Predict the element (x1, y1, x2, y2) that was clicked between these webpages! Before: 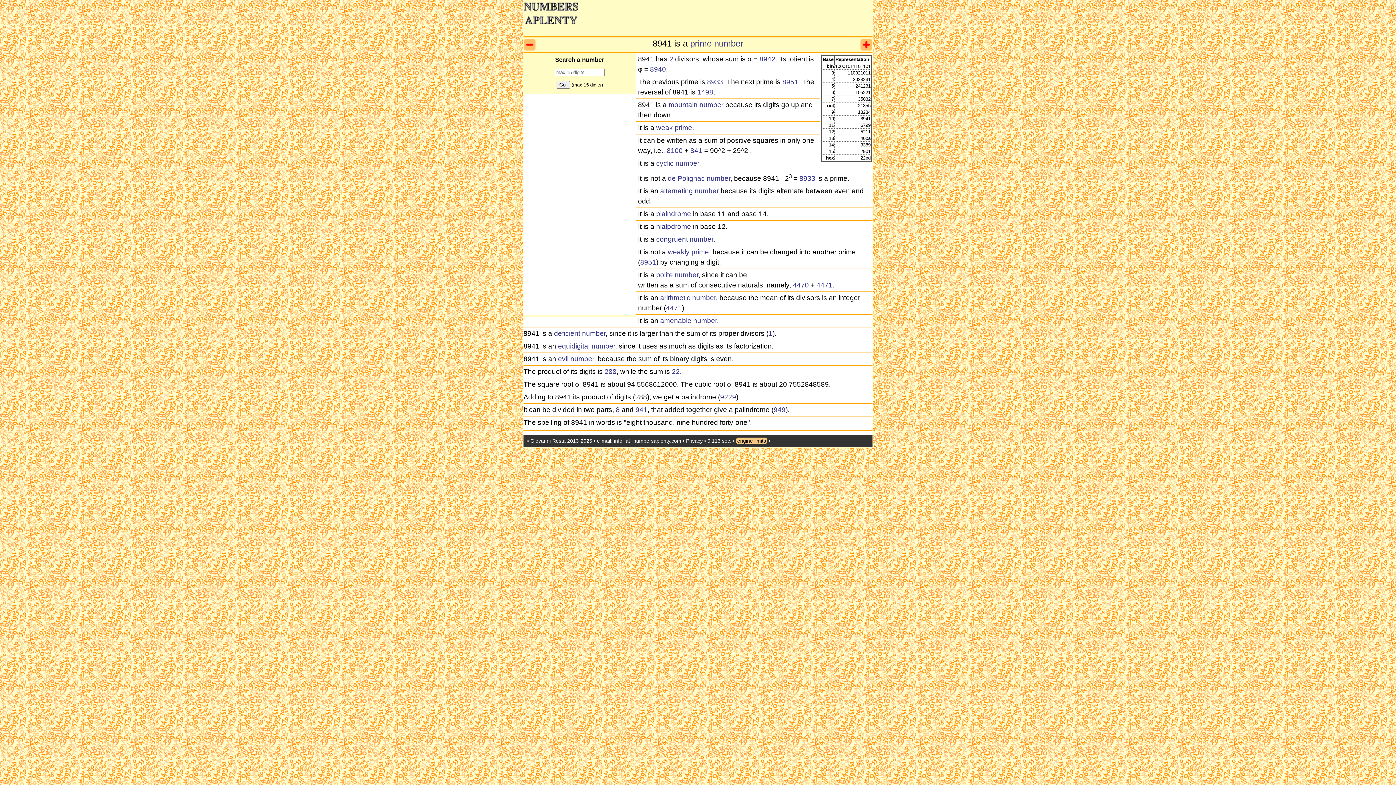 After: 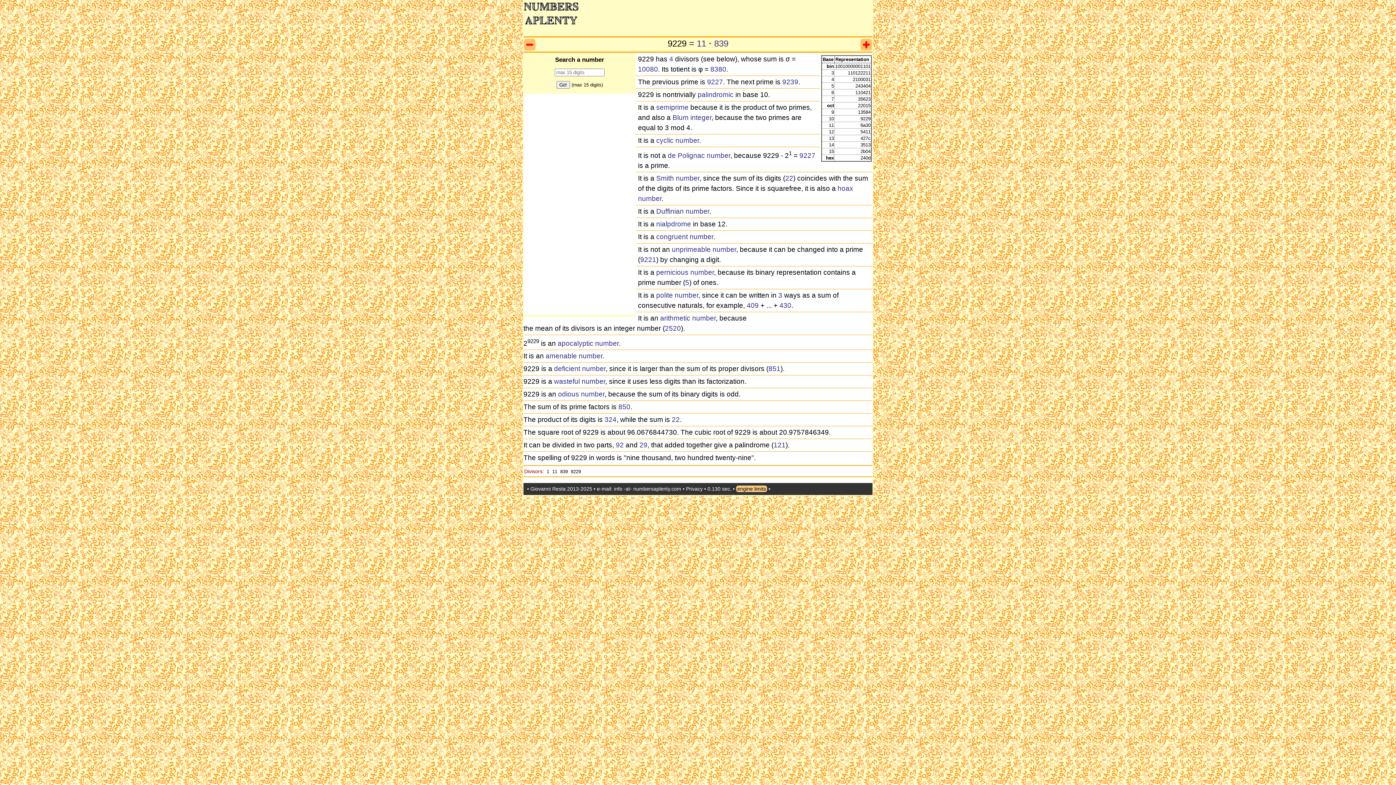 Action: bbox: (720, 393, 736, 401) label: 9229